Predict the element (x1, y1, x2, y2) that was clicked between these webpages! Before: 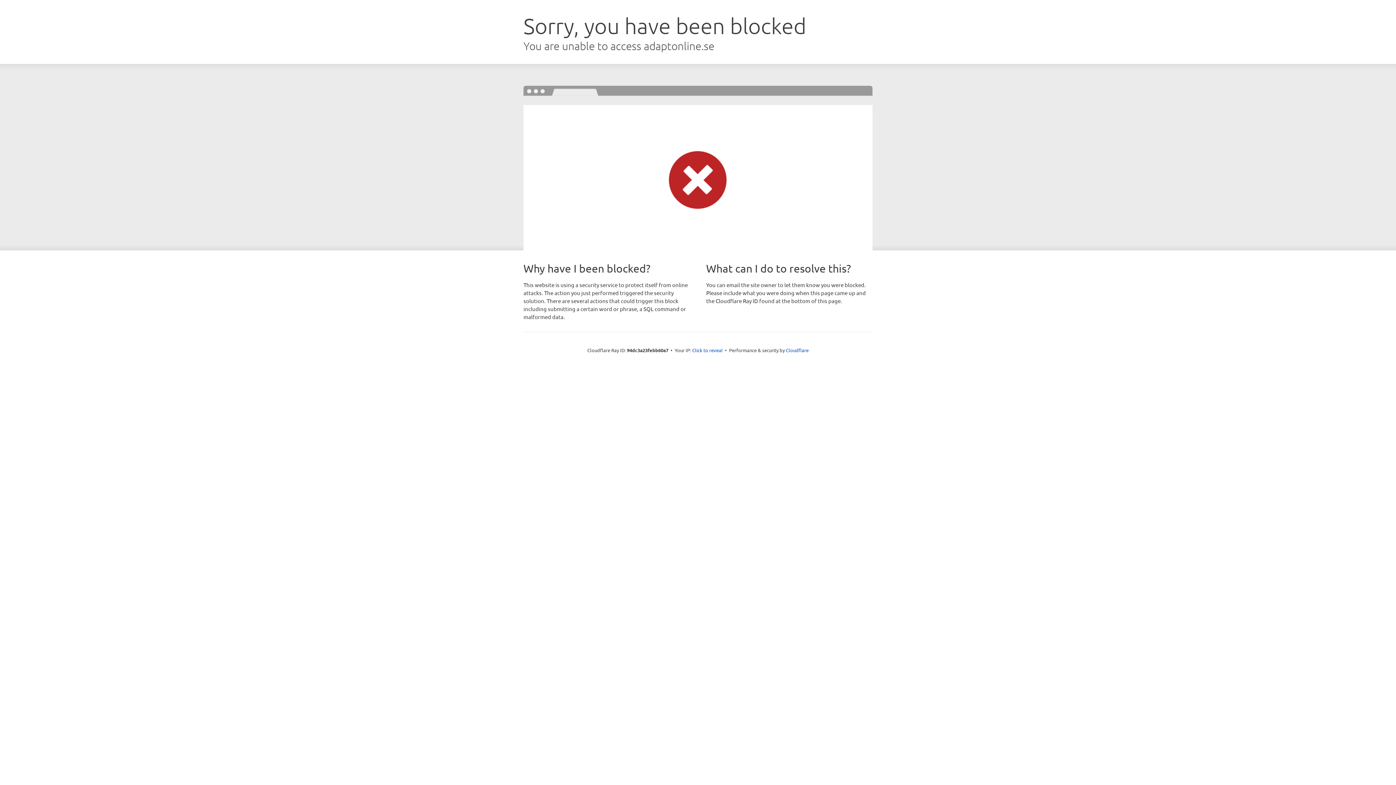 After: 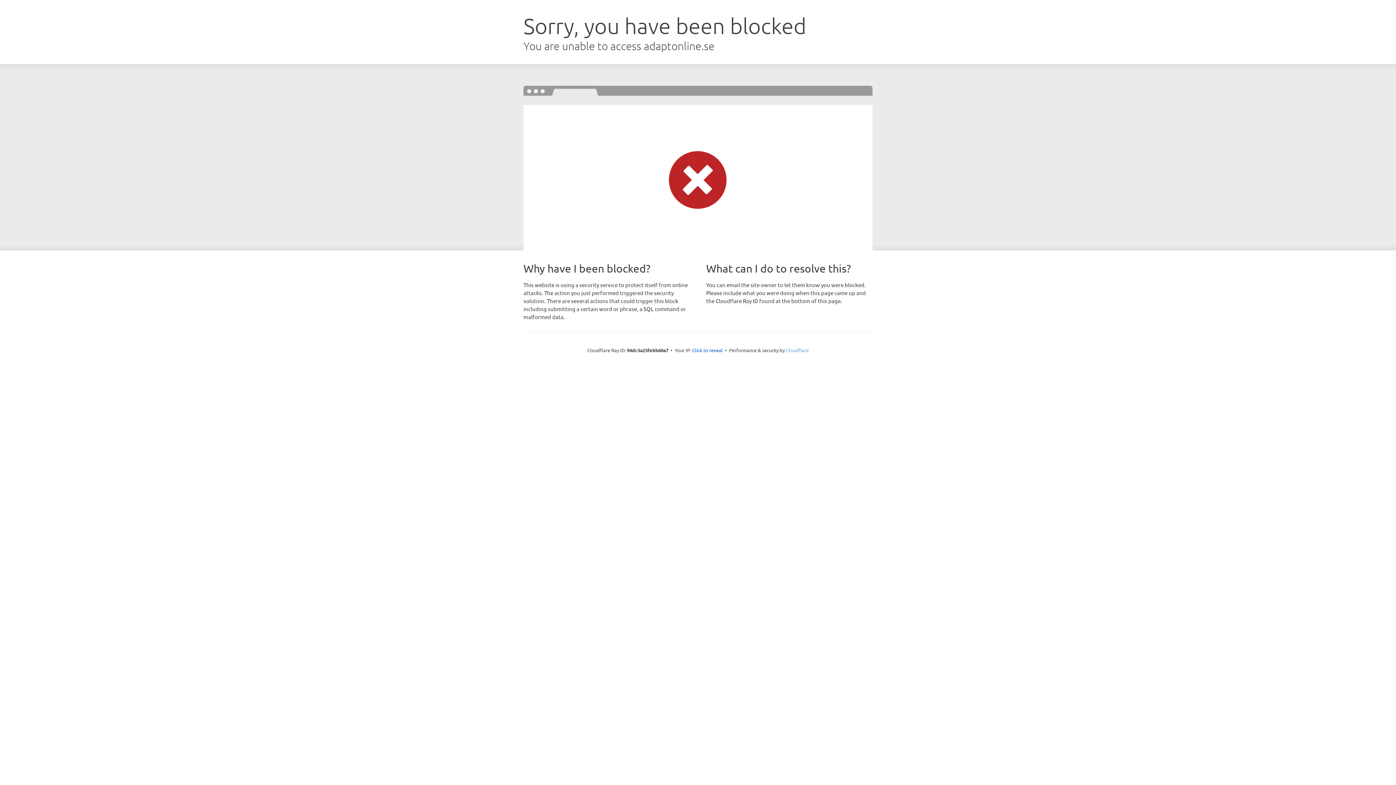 Action: label: Cloudflare bbox: (786, 347, 808, 353)